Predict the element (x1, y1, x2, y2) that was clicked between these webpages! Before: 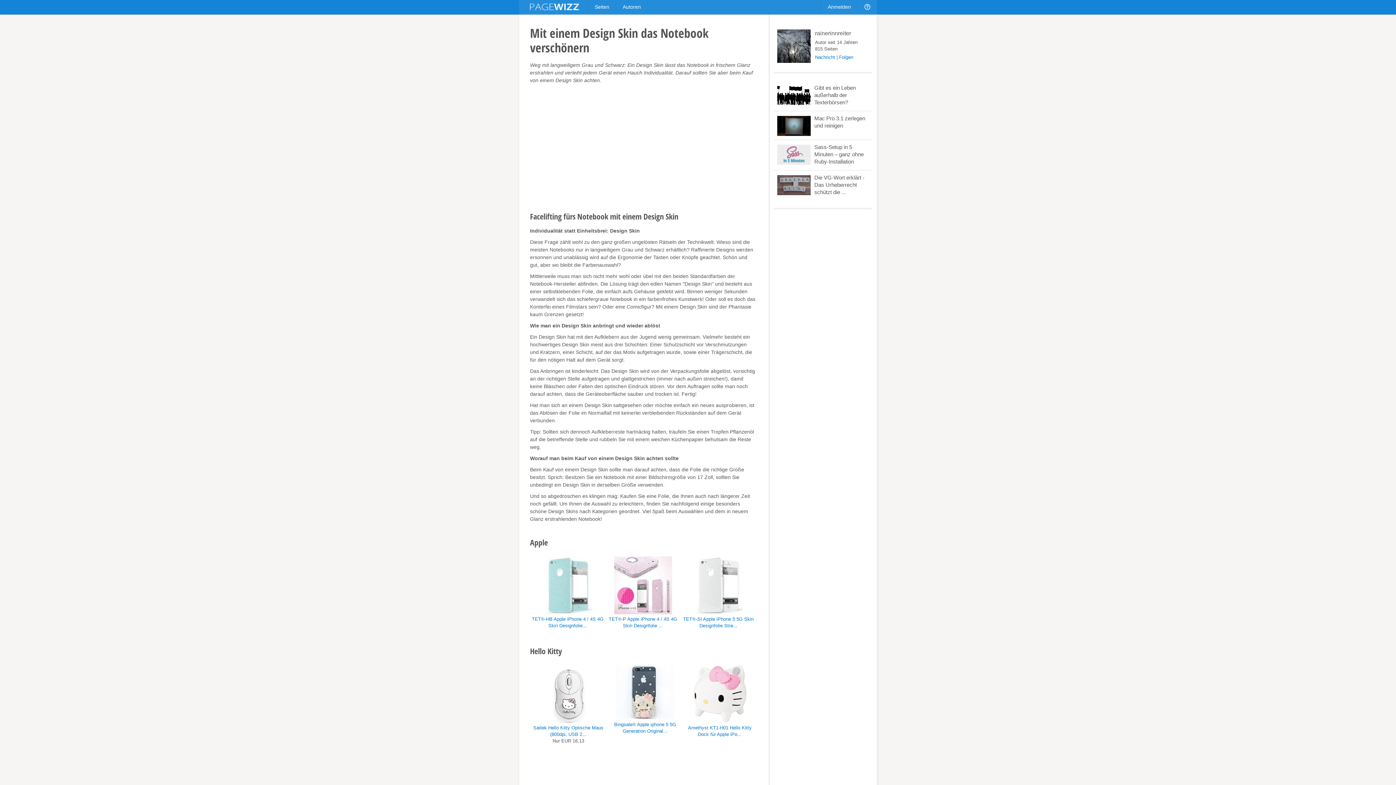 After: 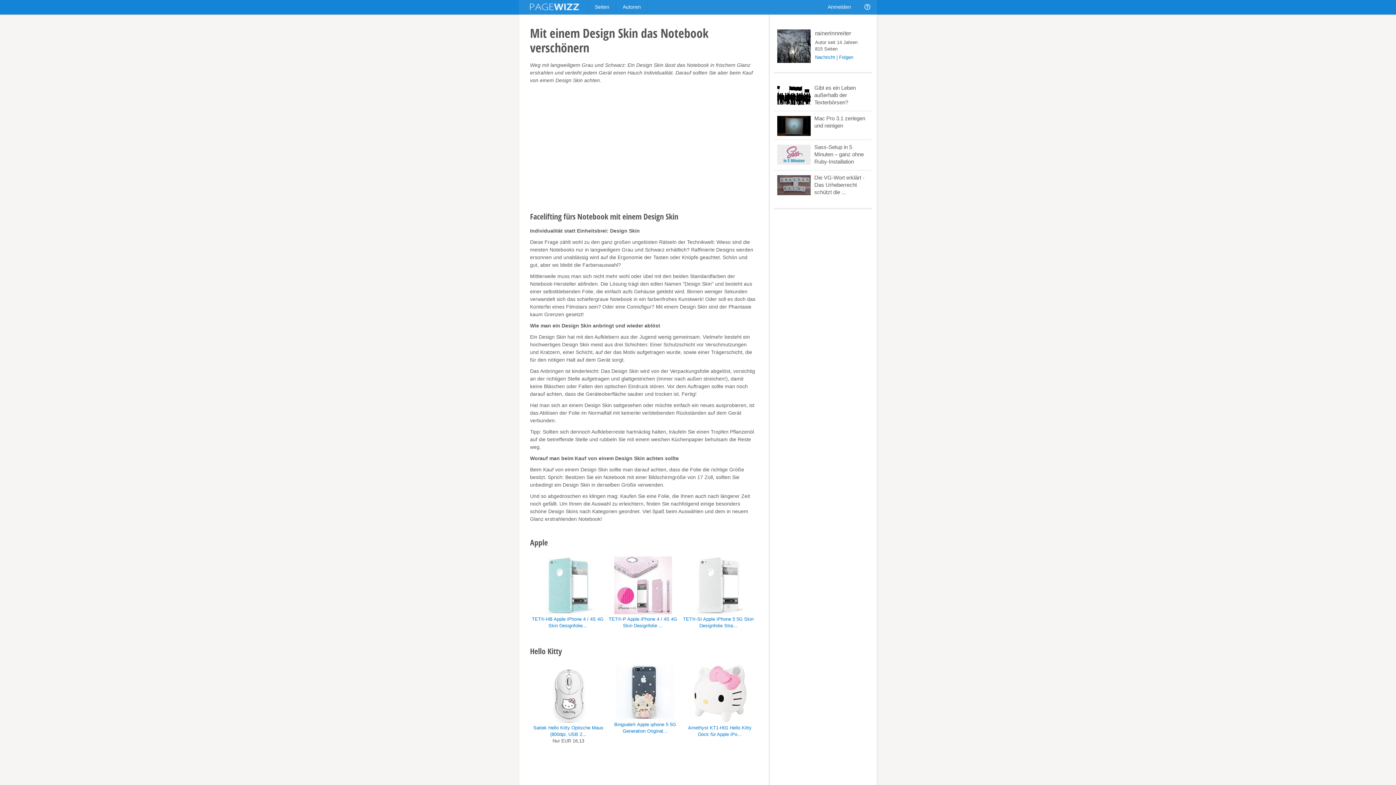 Action: bbox: (605, 556, 680, 628) label: TET®-P Apple iPhone 4 / 4S 4G Skin Designfolie ...